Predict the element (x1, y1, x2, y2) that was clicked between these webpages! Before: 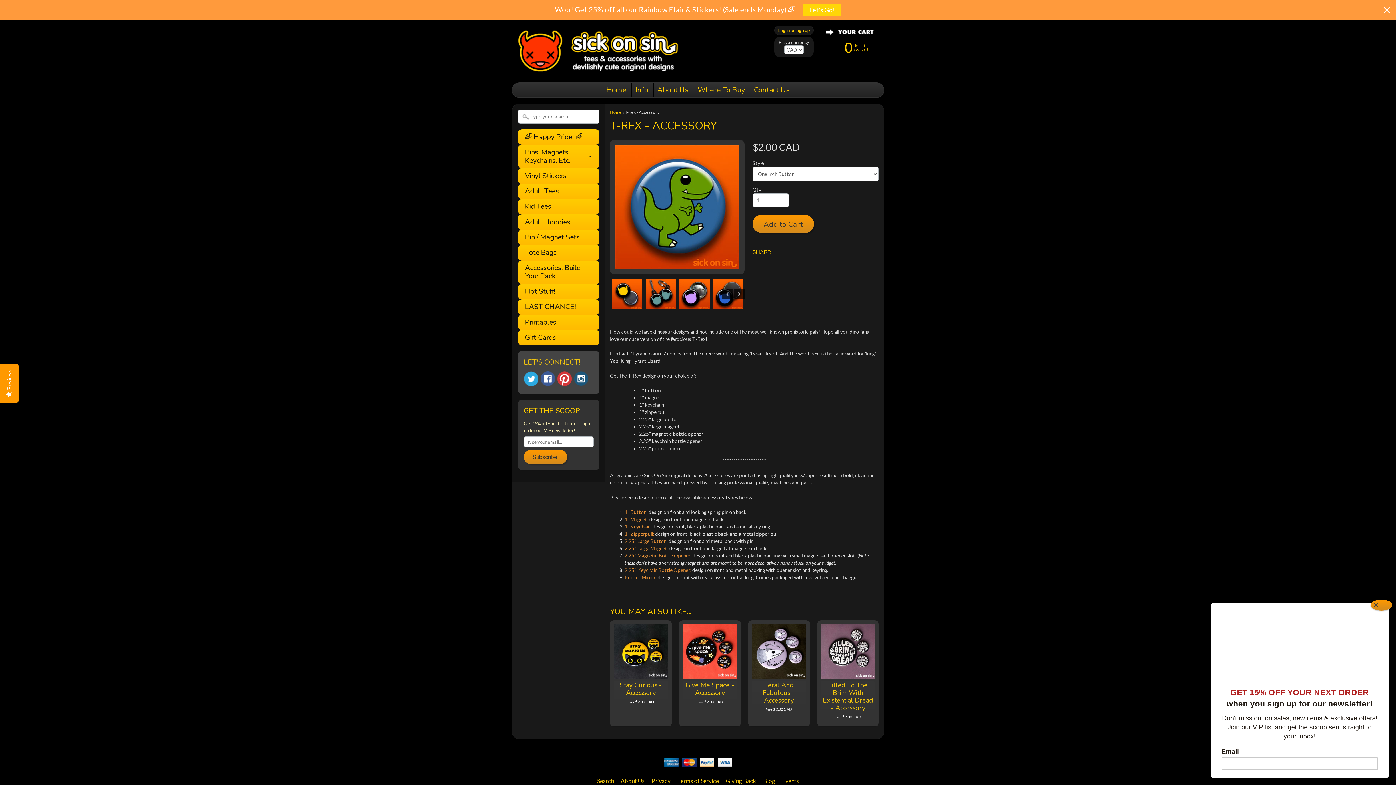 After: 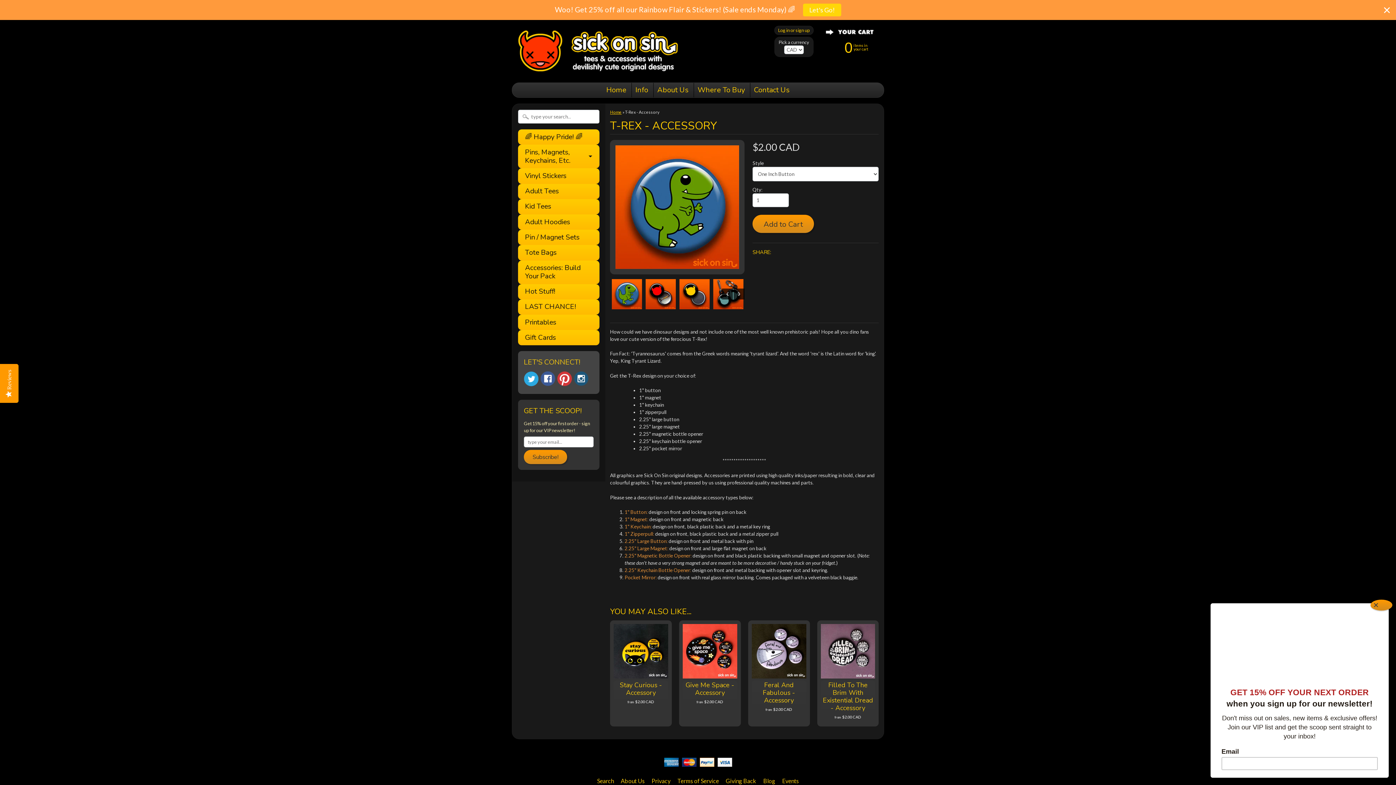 Action: bbox: (612, 303, 642, 308)